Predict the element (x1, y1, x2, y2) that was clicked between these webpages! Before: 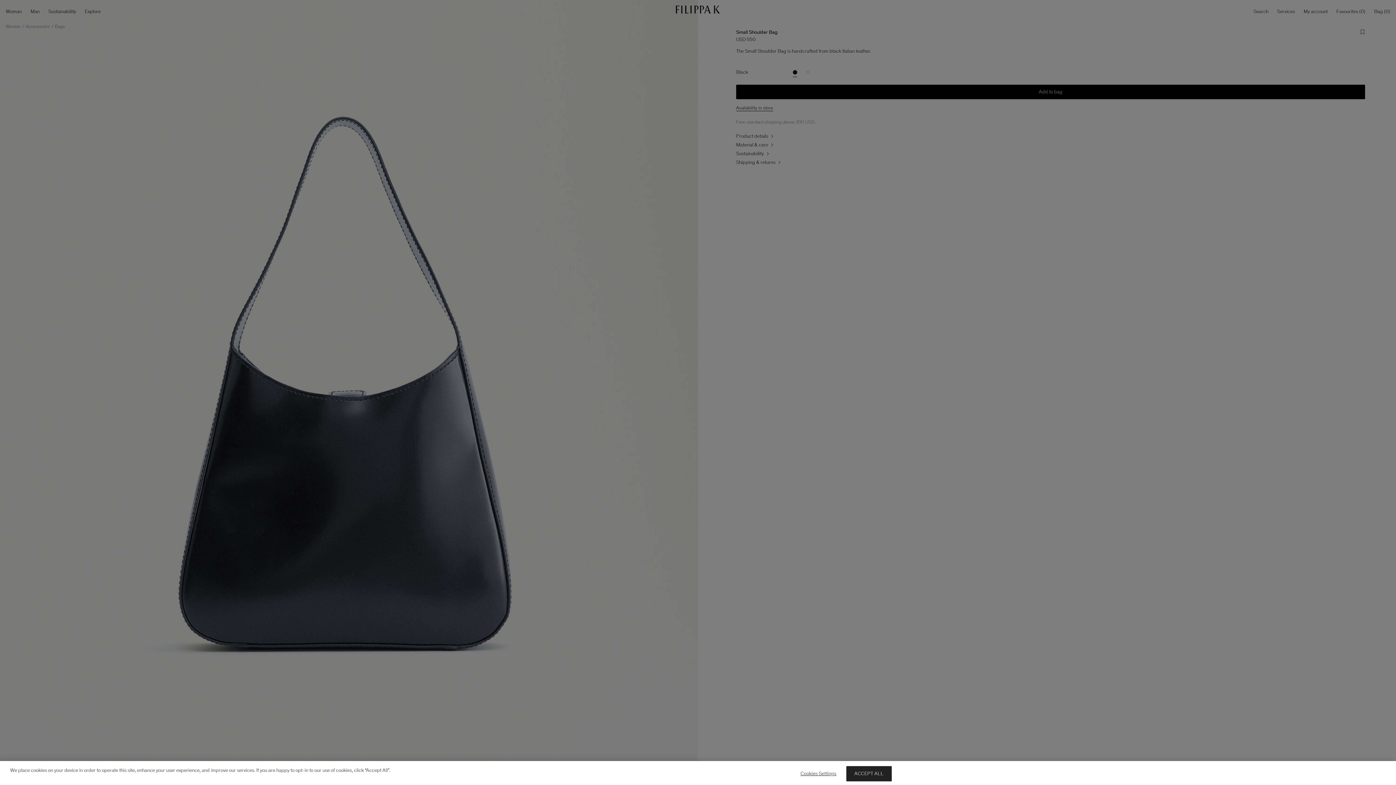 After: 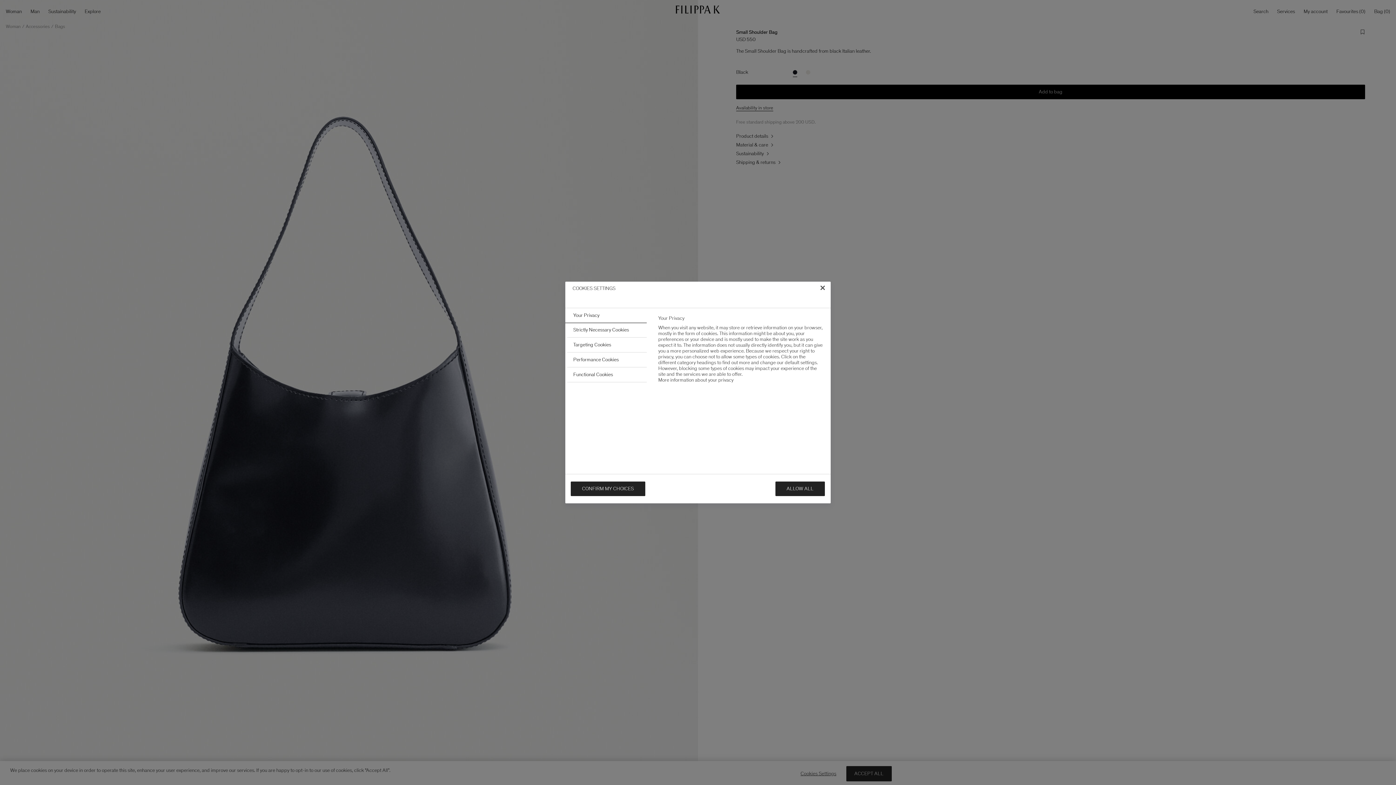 Action: bbox: (795, 766, 841, 781) label: Cookies Settings